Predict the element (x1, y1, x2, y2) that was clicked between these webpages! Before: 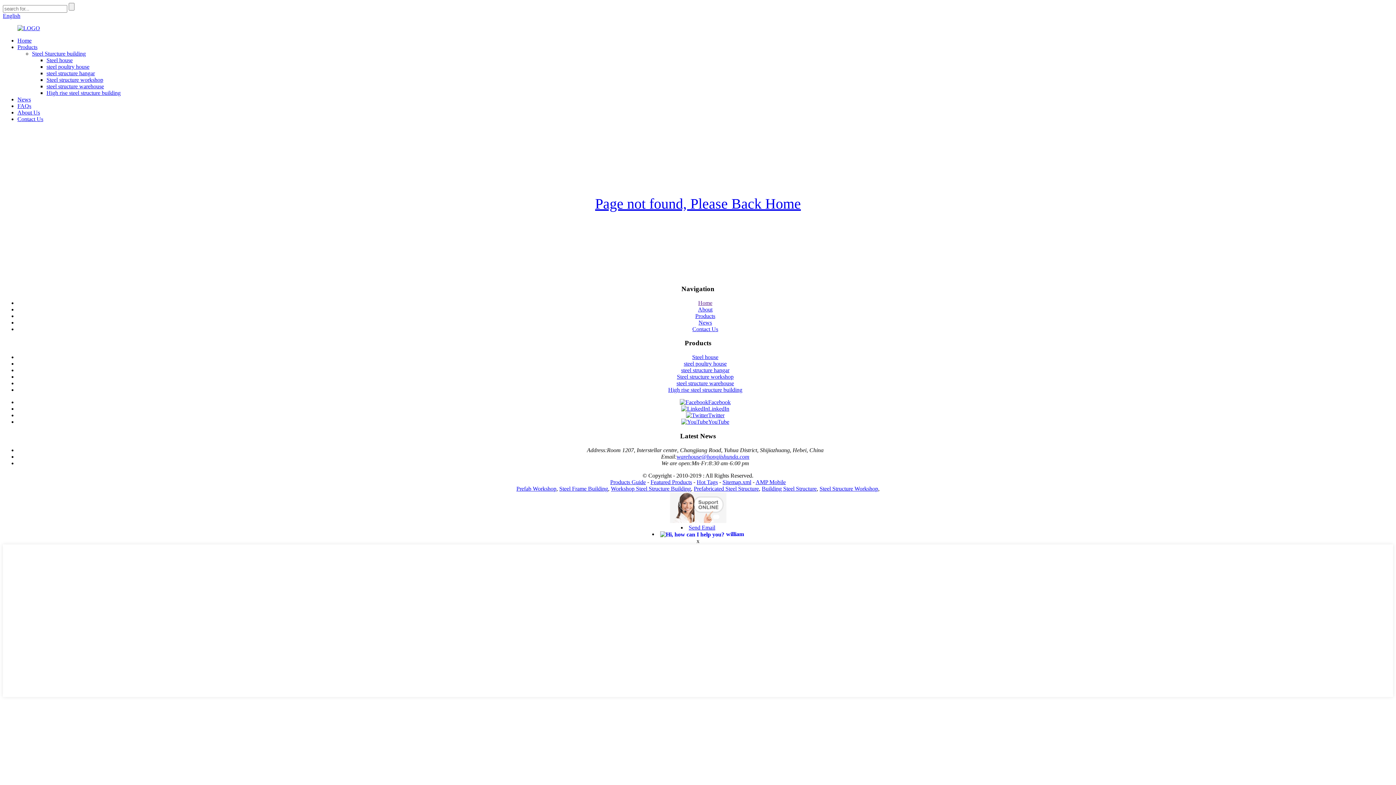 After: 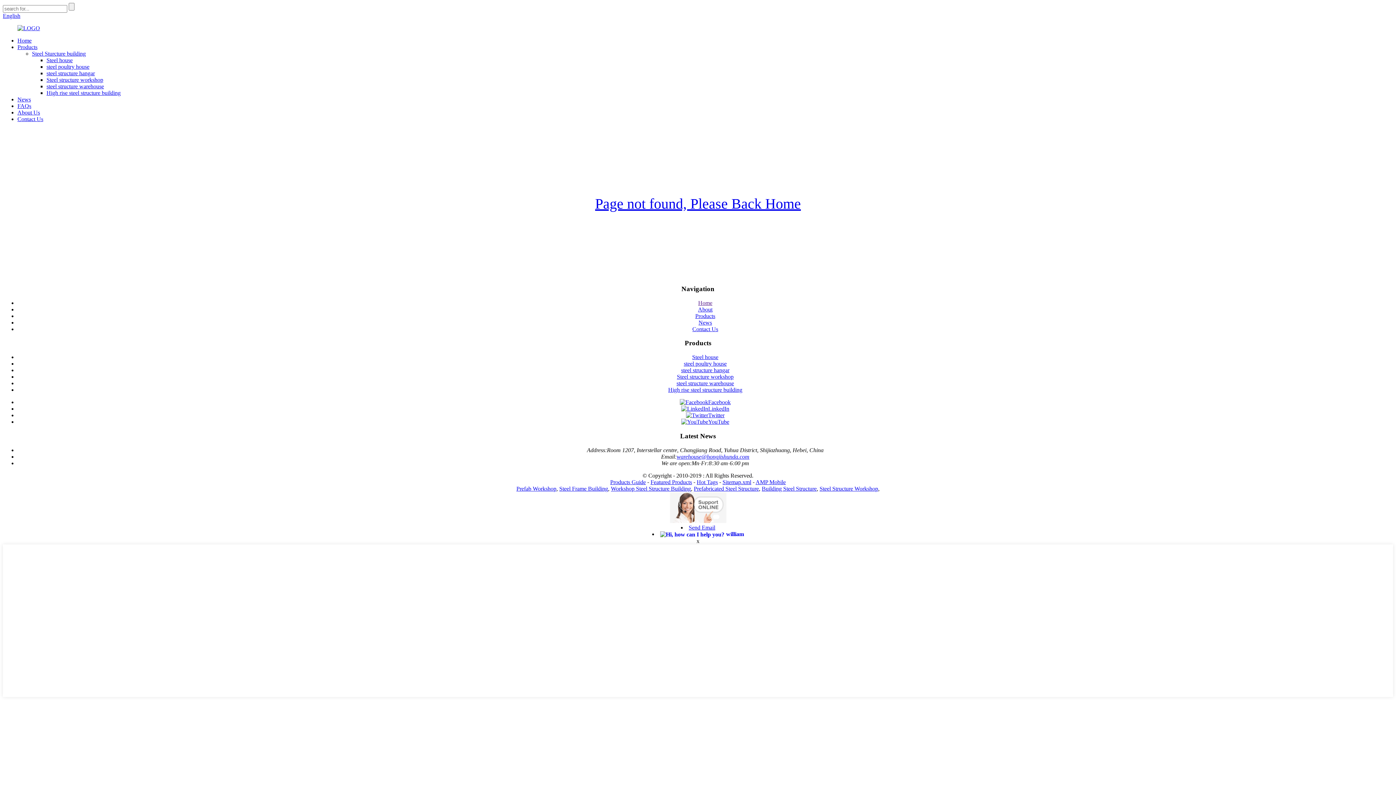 Action: bbox: (660, 531, 744, 538) label: william